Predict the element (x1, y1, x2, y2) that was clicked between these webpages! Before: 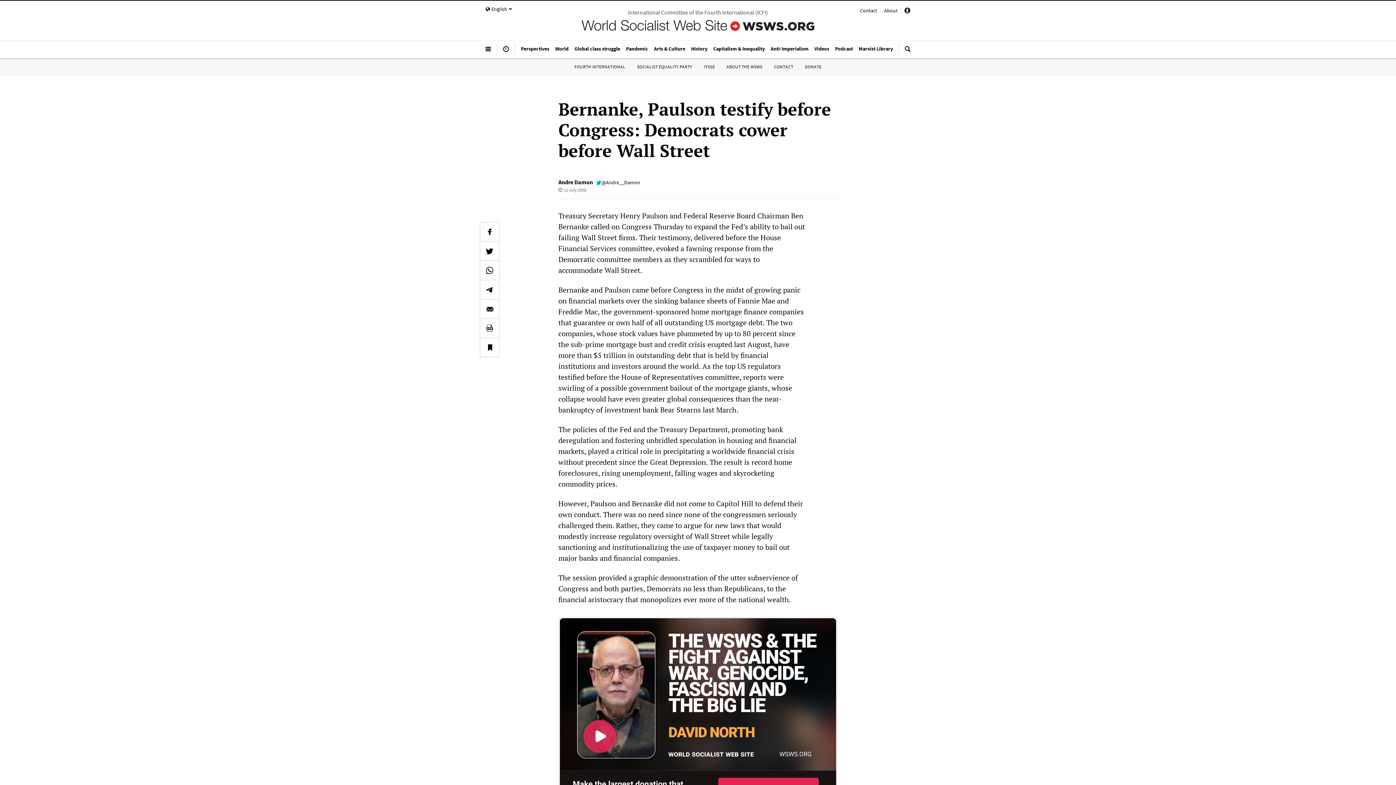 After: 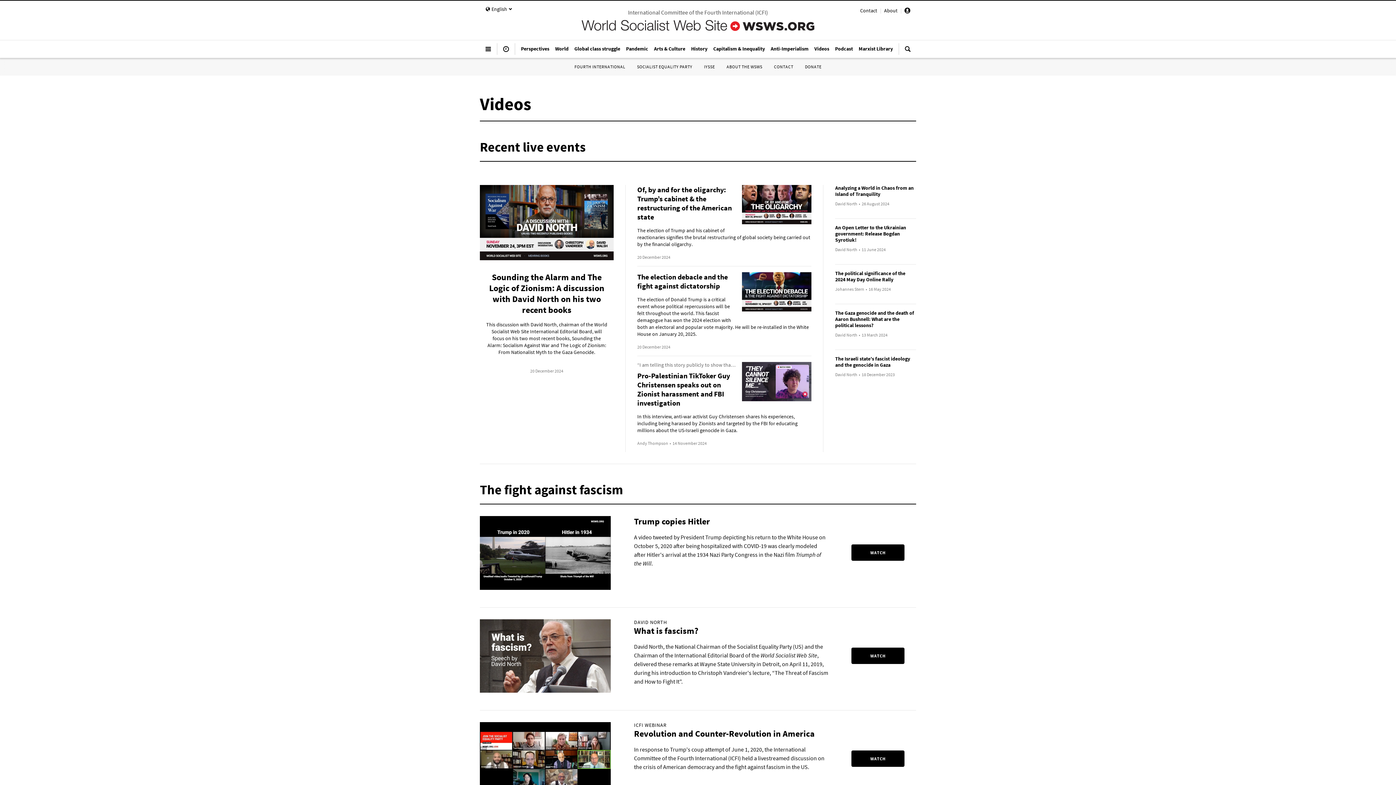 Action: bbox: (811, 41, 832, 55) label: Videos